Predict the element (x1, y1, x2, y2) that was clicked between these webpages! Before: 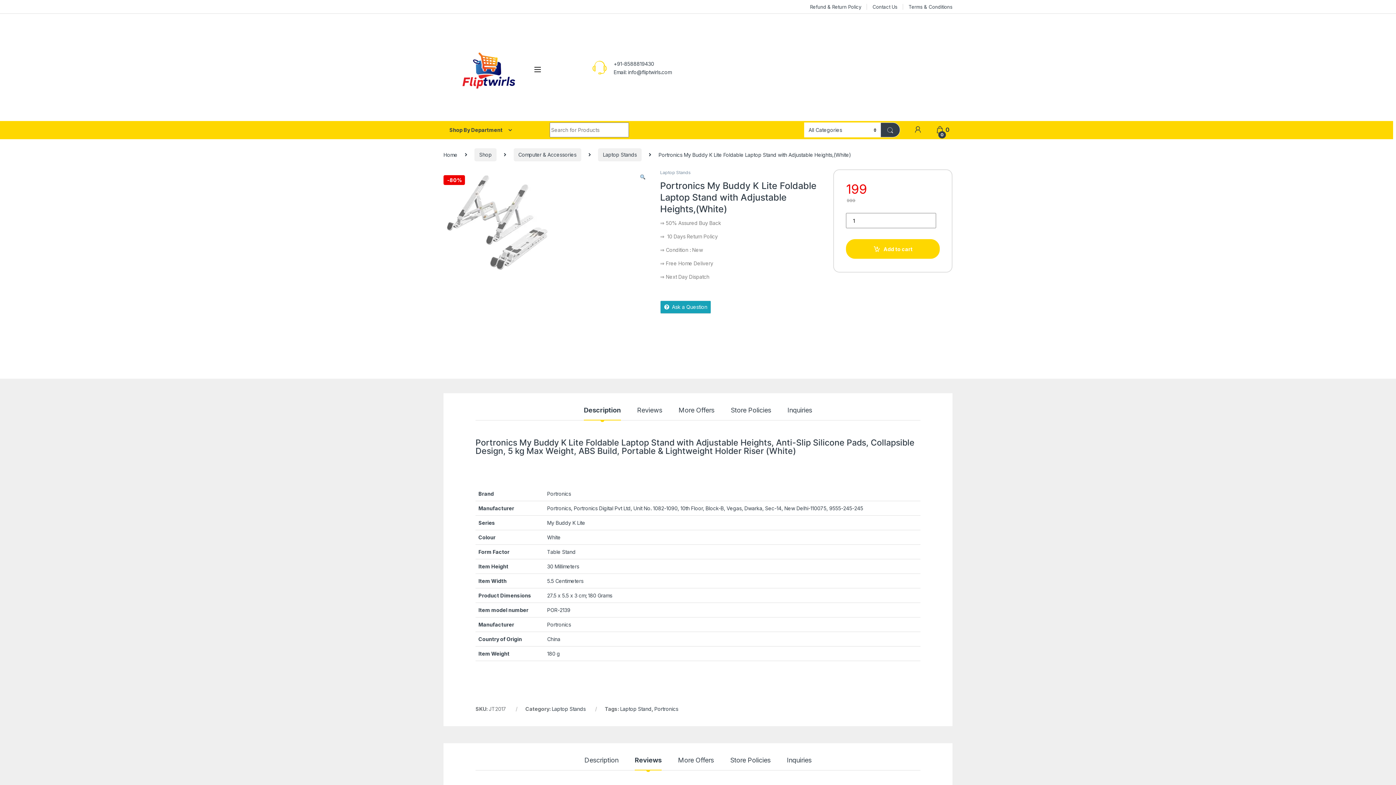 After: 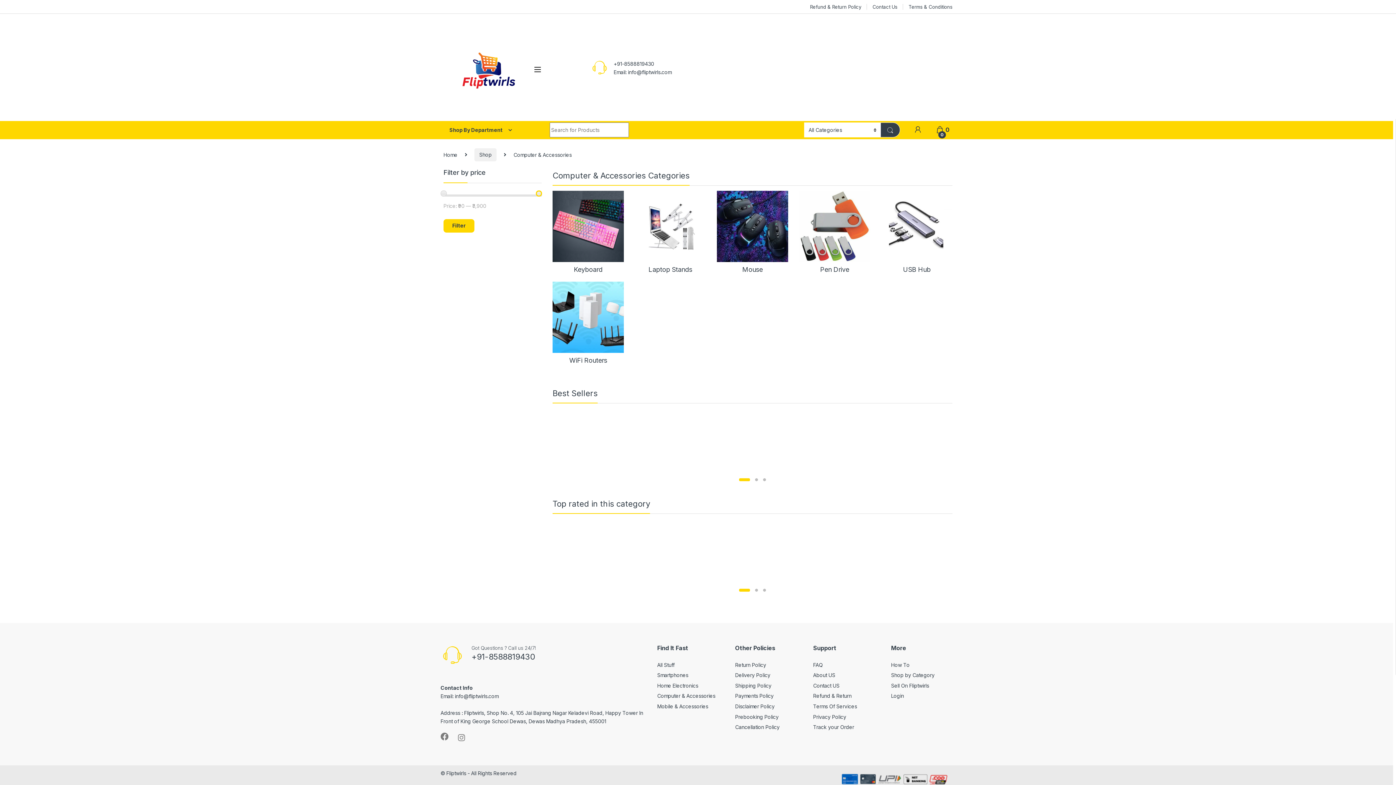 Action: label: Computer & Accessories bbox: (513, 148, 581, 161)